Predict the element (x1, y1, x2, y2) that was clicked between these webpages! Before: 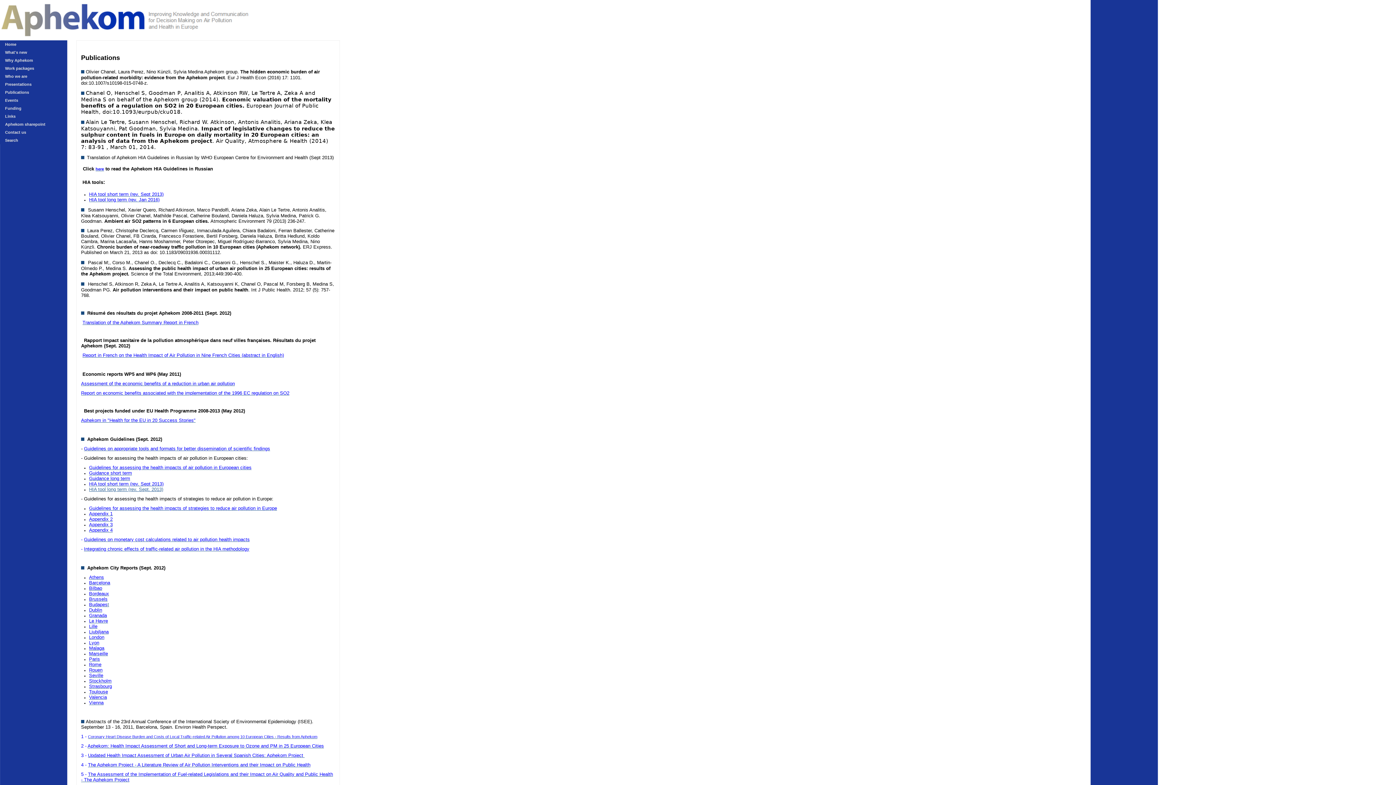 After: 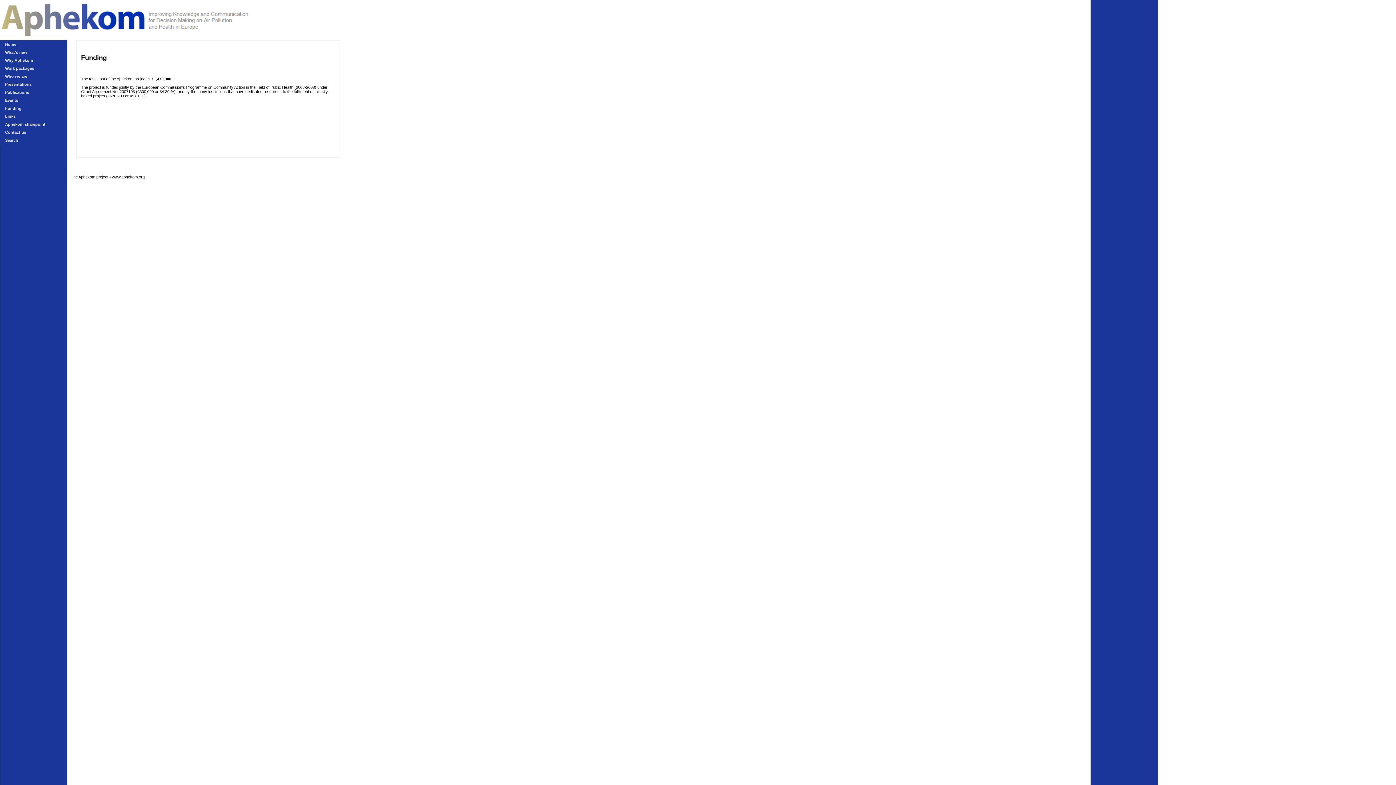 Action: label: Funding bbox: (0, 104, 64, 112)